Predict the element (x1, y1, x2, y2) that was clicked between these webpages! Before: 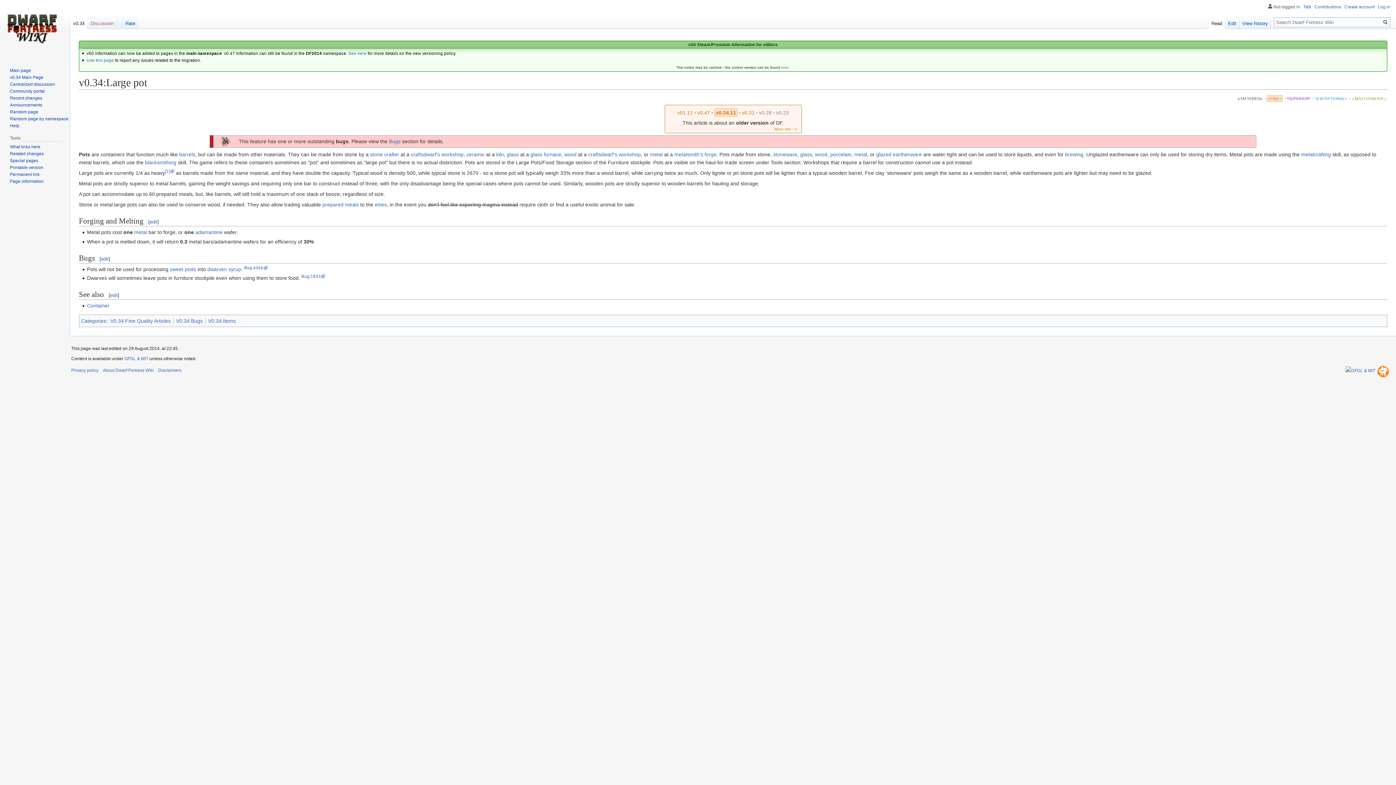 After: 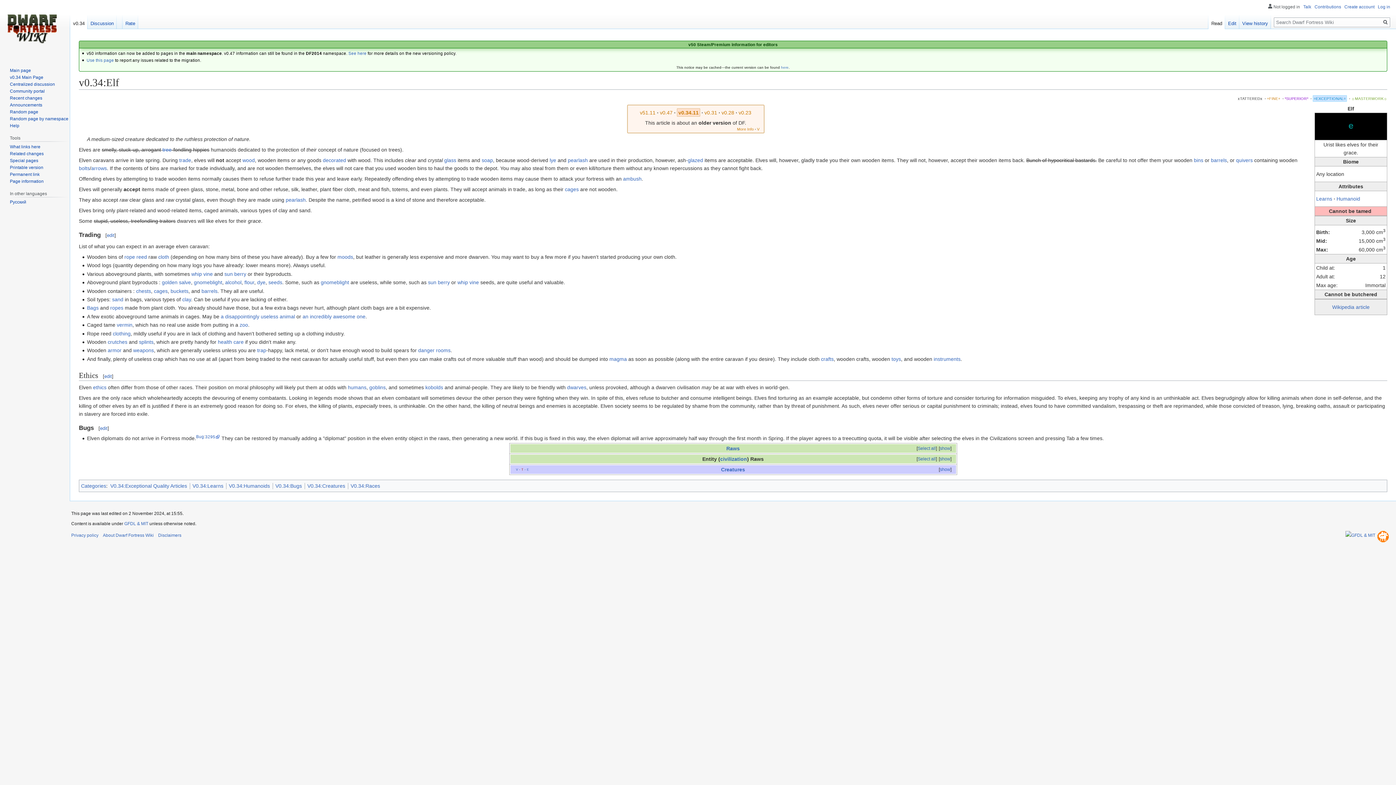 Action: label: elves bbox: (374, 201, 386, 207)